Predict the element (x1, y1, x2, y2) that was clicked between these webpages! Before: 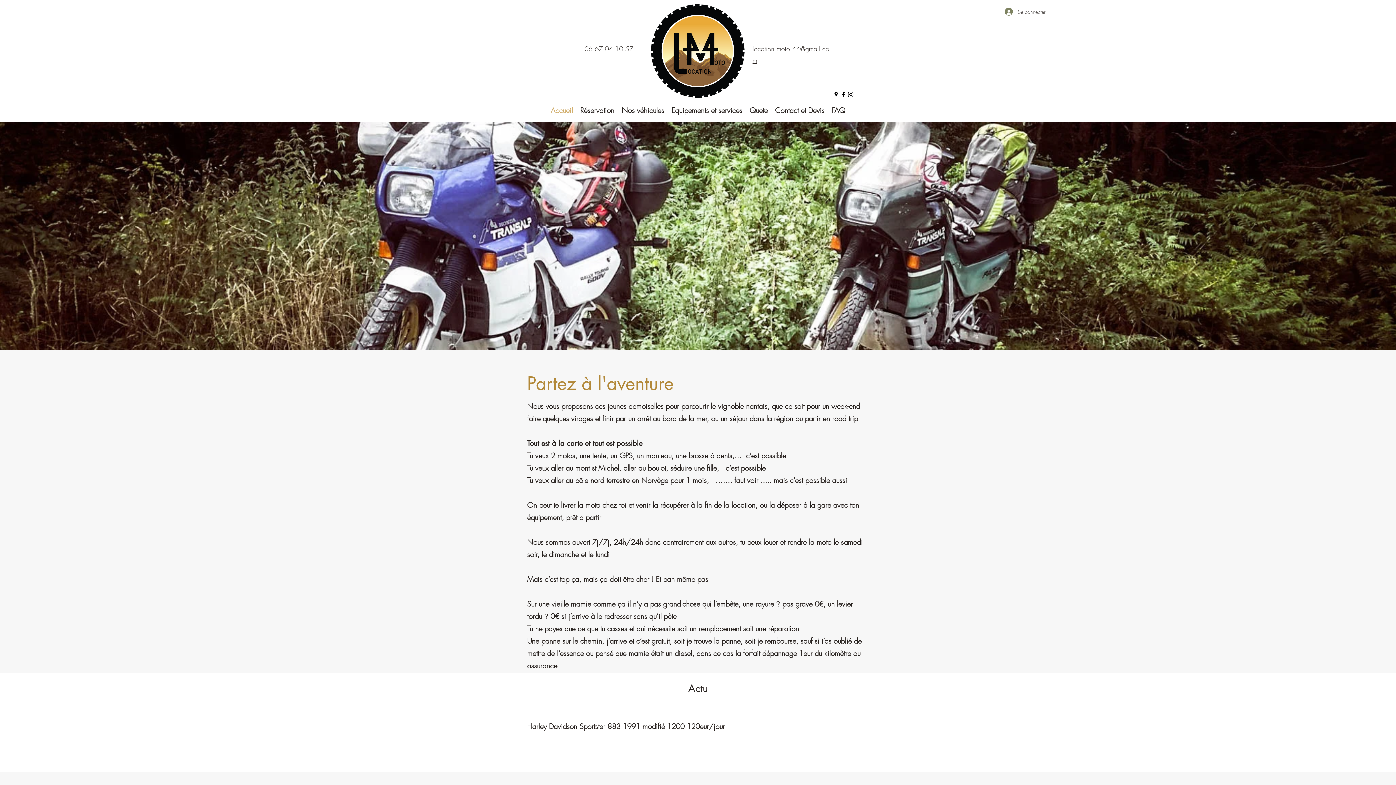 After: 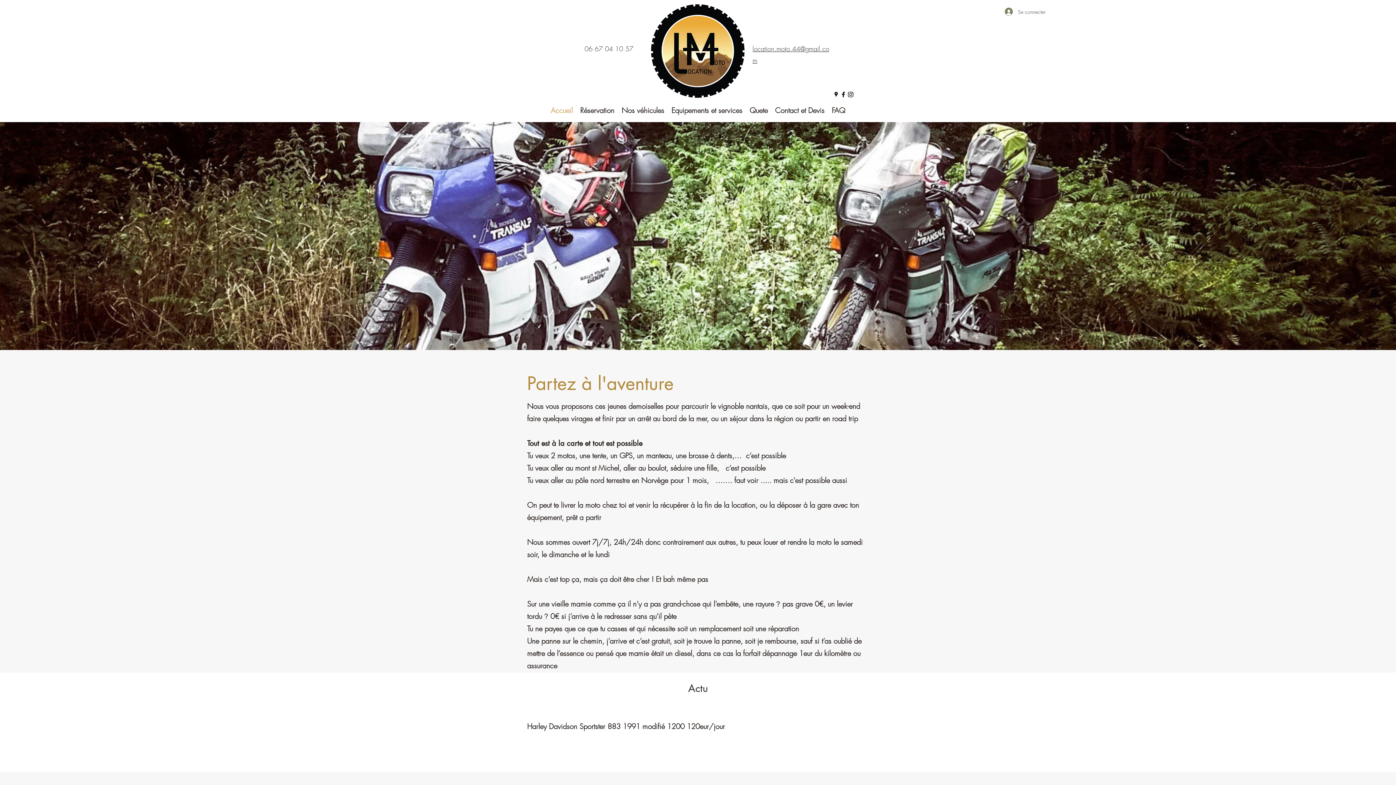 Action: label: Google Places bbox: (832, 90, 840, 98)